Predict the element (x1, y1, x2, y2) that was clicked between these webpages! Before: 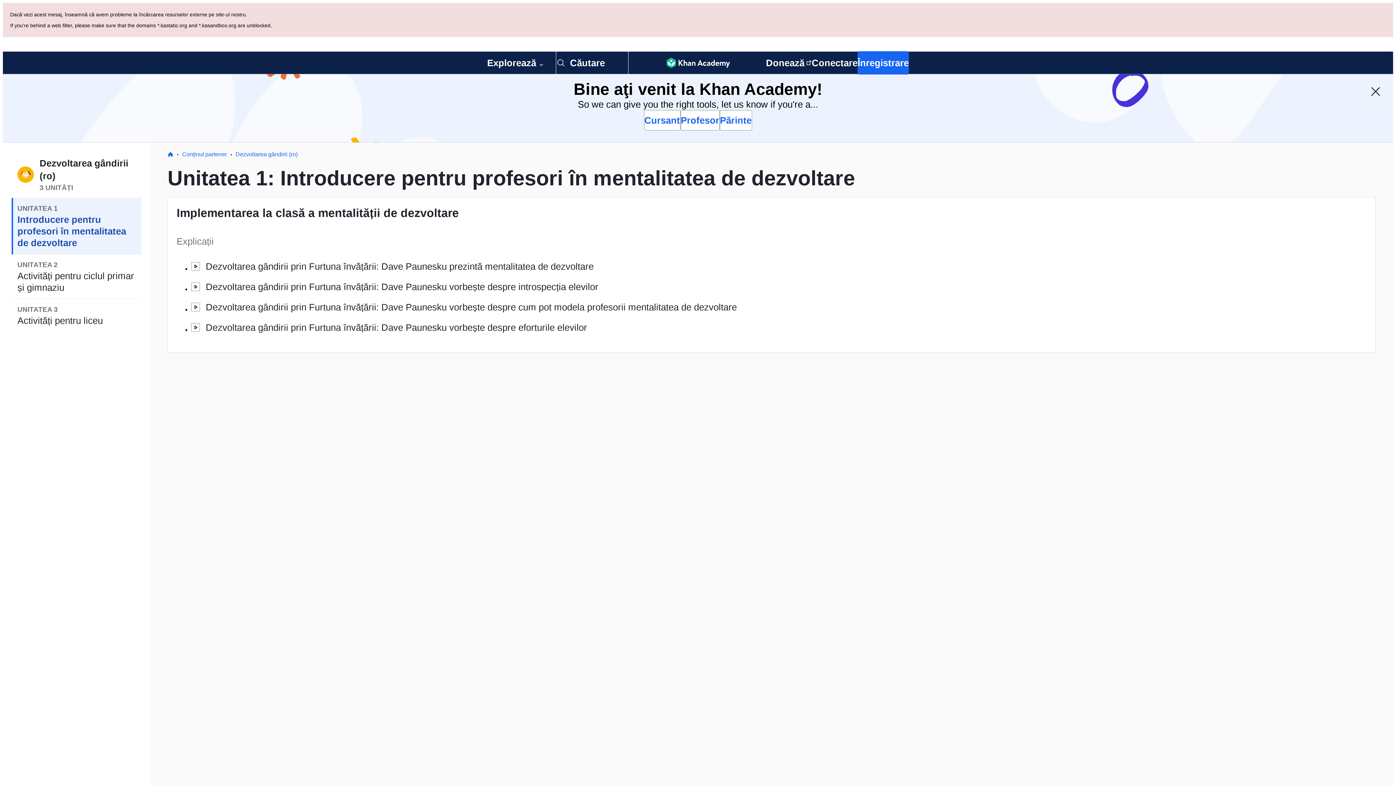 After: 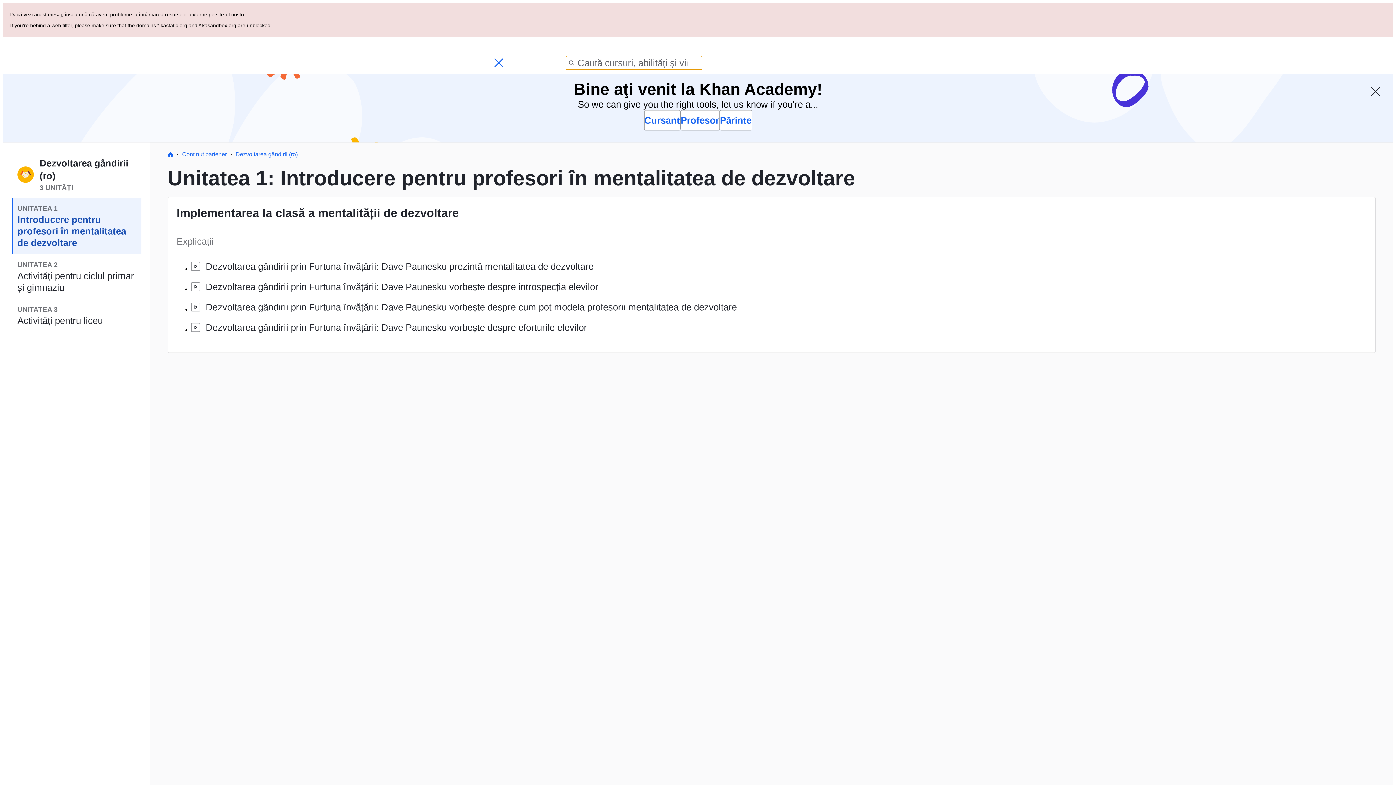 Action: label: Caută cursuri, abilități și videoclipuri bbox: (556, 51, 628, 74)